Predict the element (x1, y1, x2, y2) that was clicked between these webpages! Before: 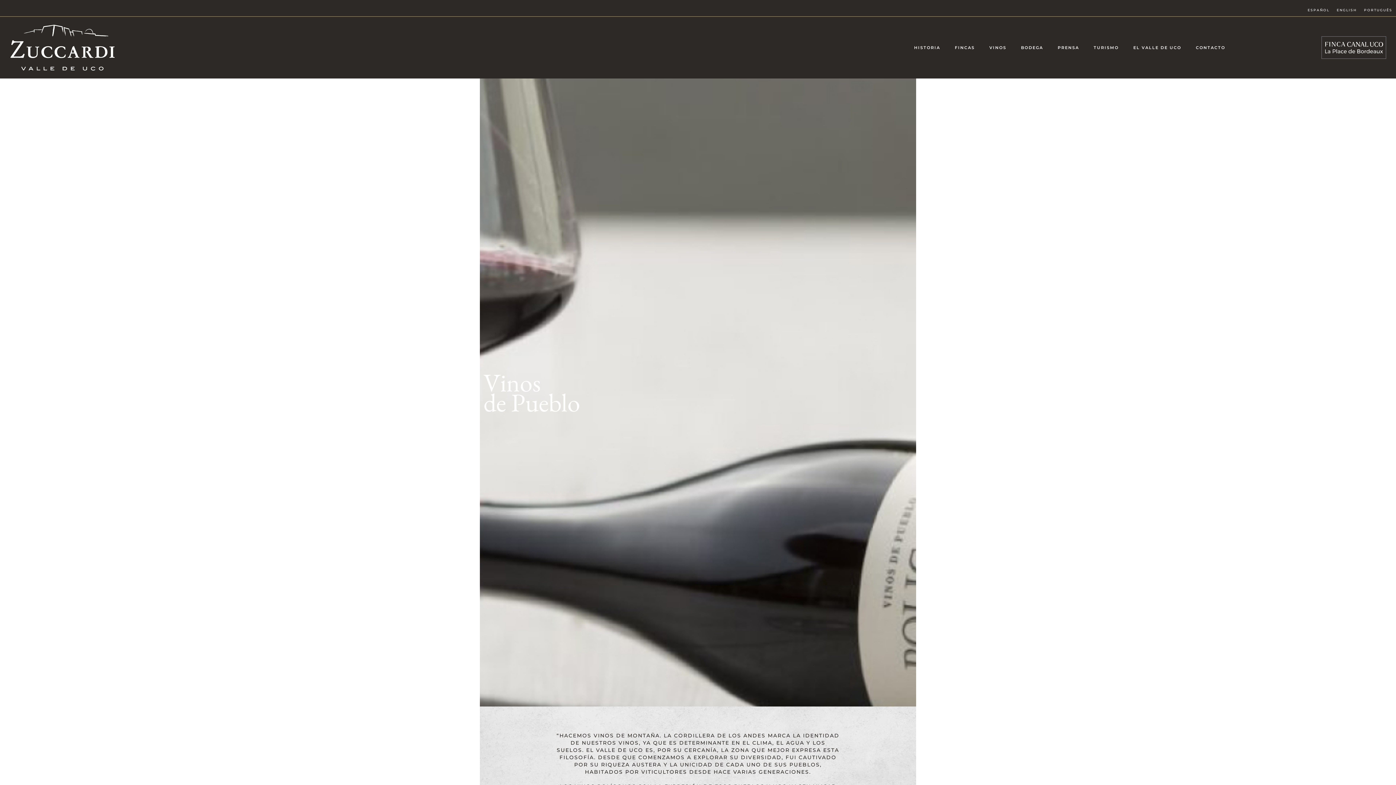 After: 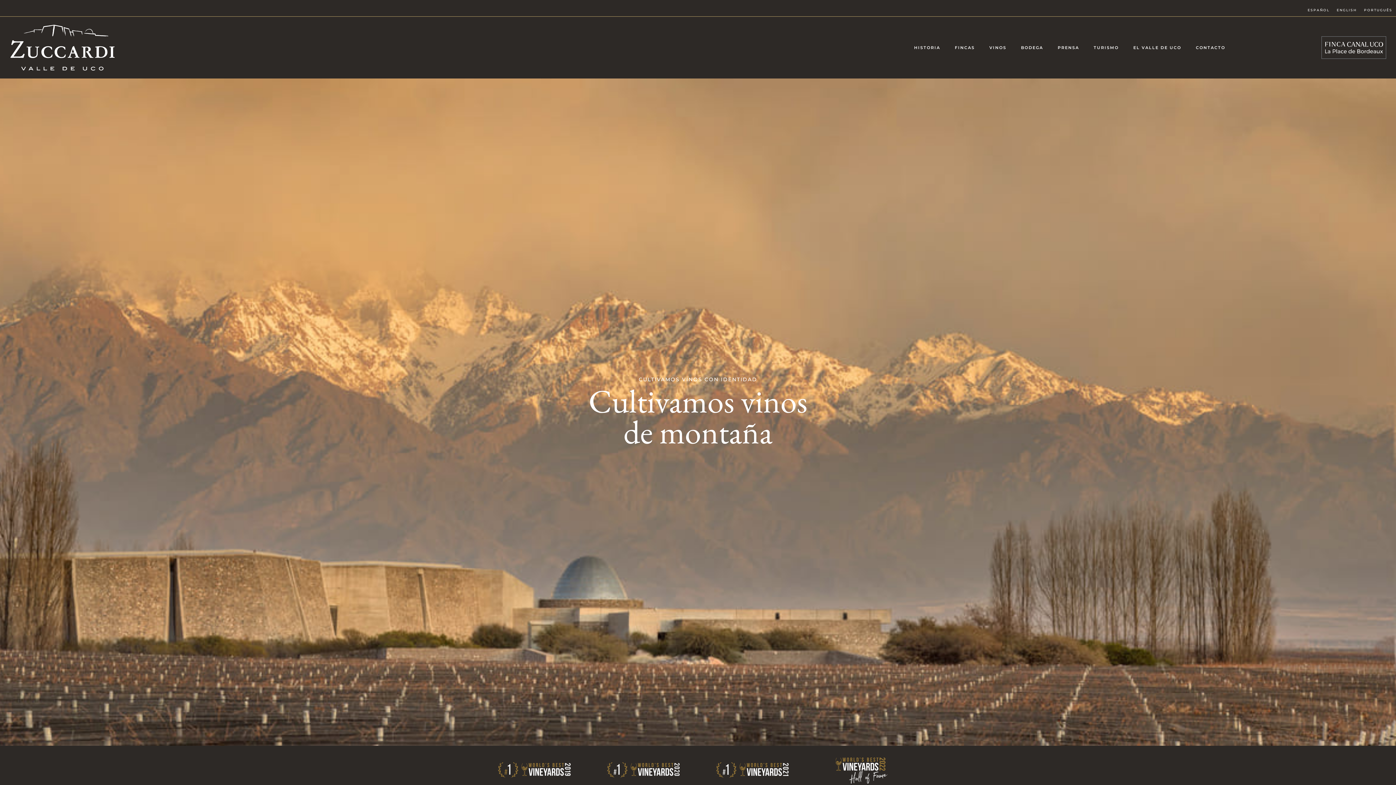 Action: bbox: (8, 20, 117, 74)